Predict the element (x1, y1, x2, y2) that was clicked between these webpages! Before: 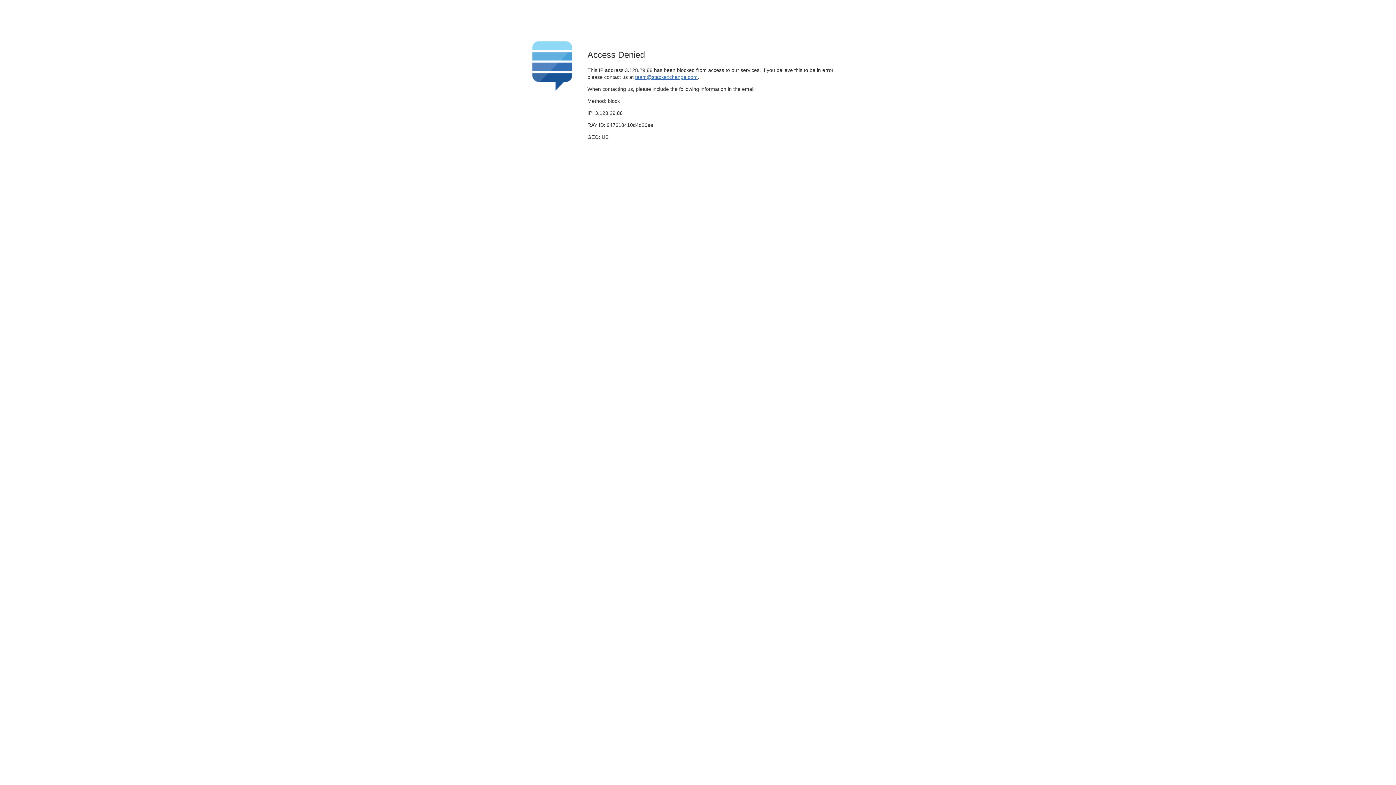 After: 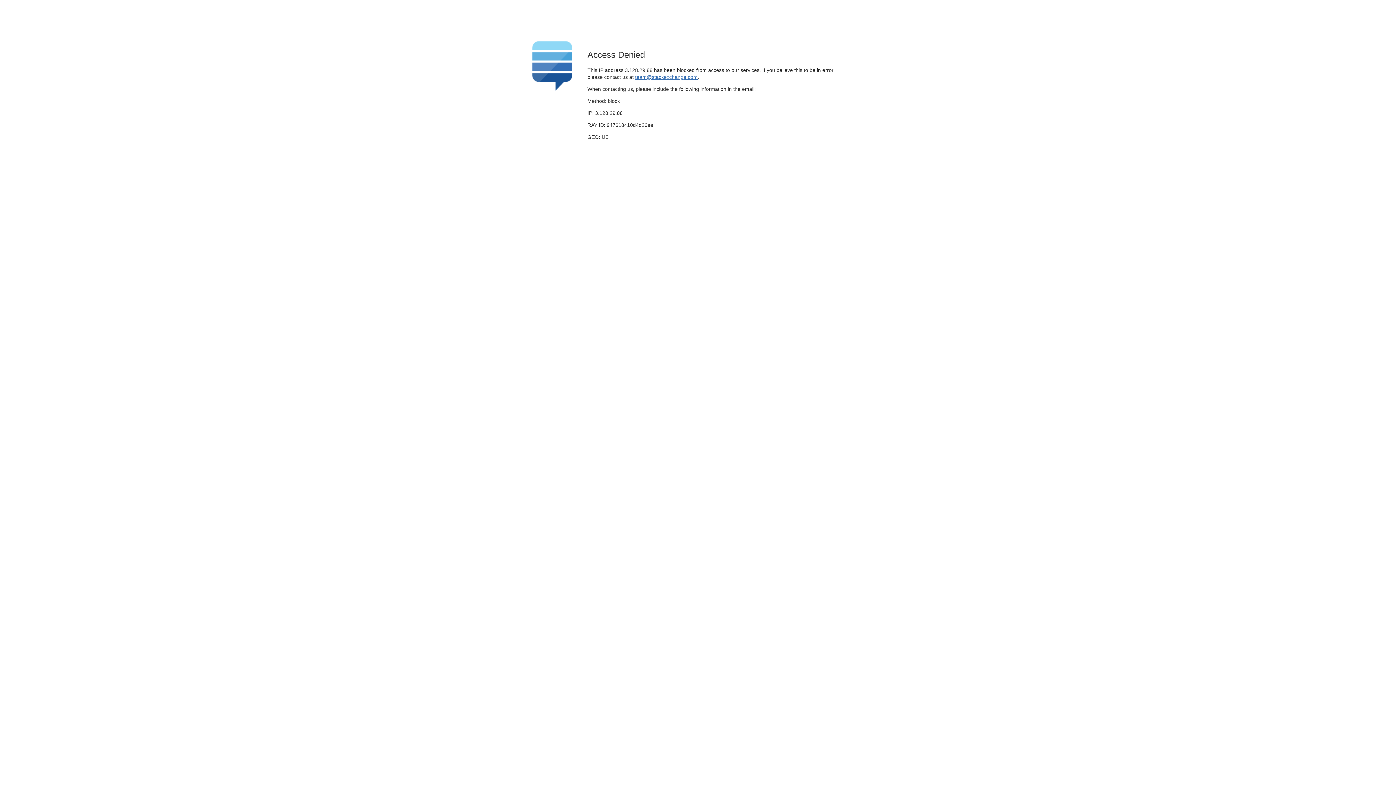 Action: bbox: (635, 74, 697, 79) label: team@stackexchange.com